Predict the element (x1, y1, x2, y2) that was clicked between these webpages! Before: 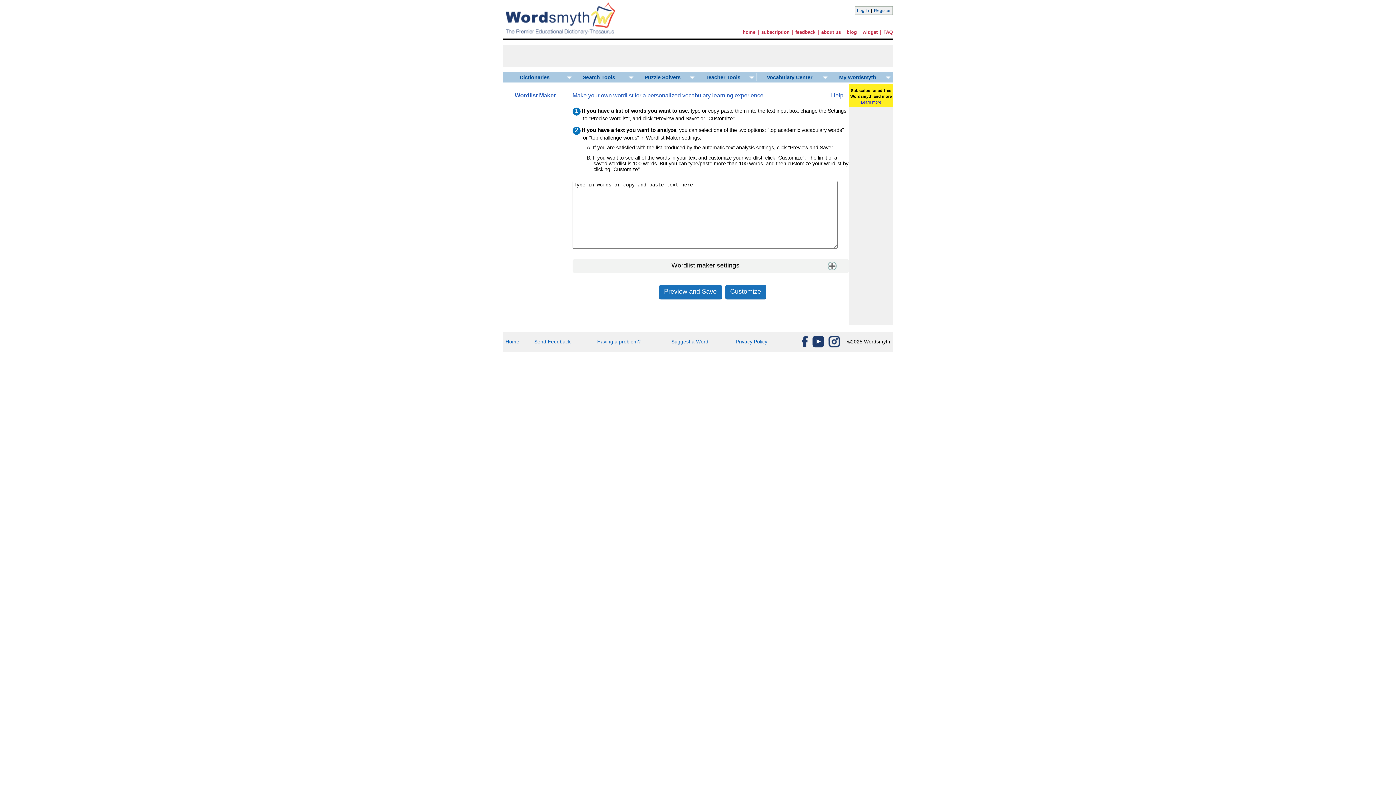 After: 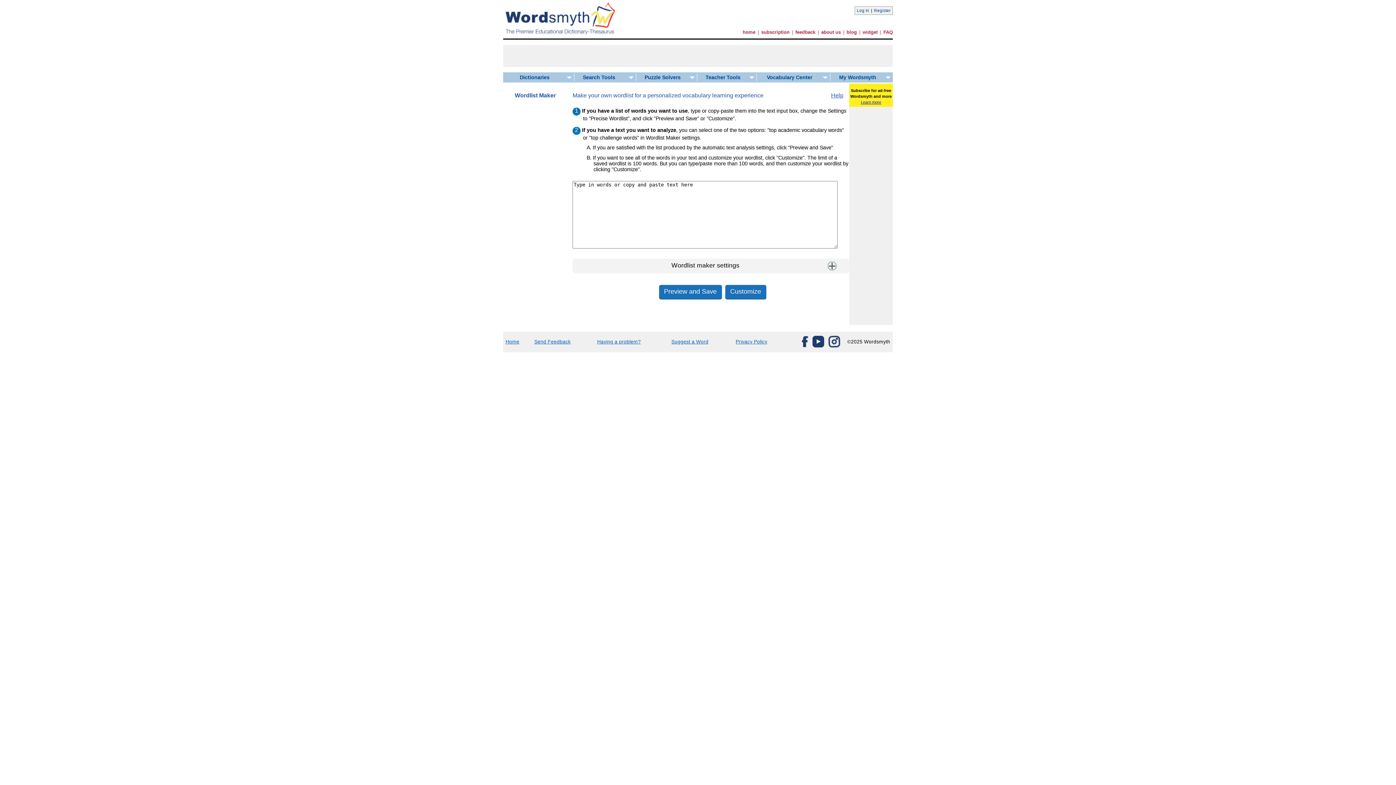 Action: bbox: (812, 344, 824, 348)